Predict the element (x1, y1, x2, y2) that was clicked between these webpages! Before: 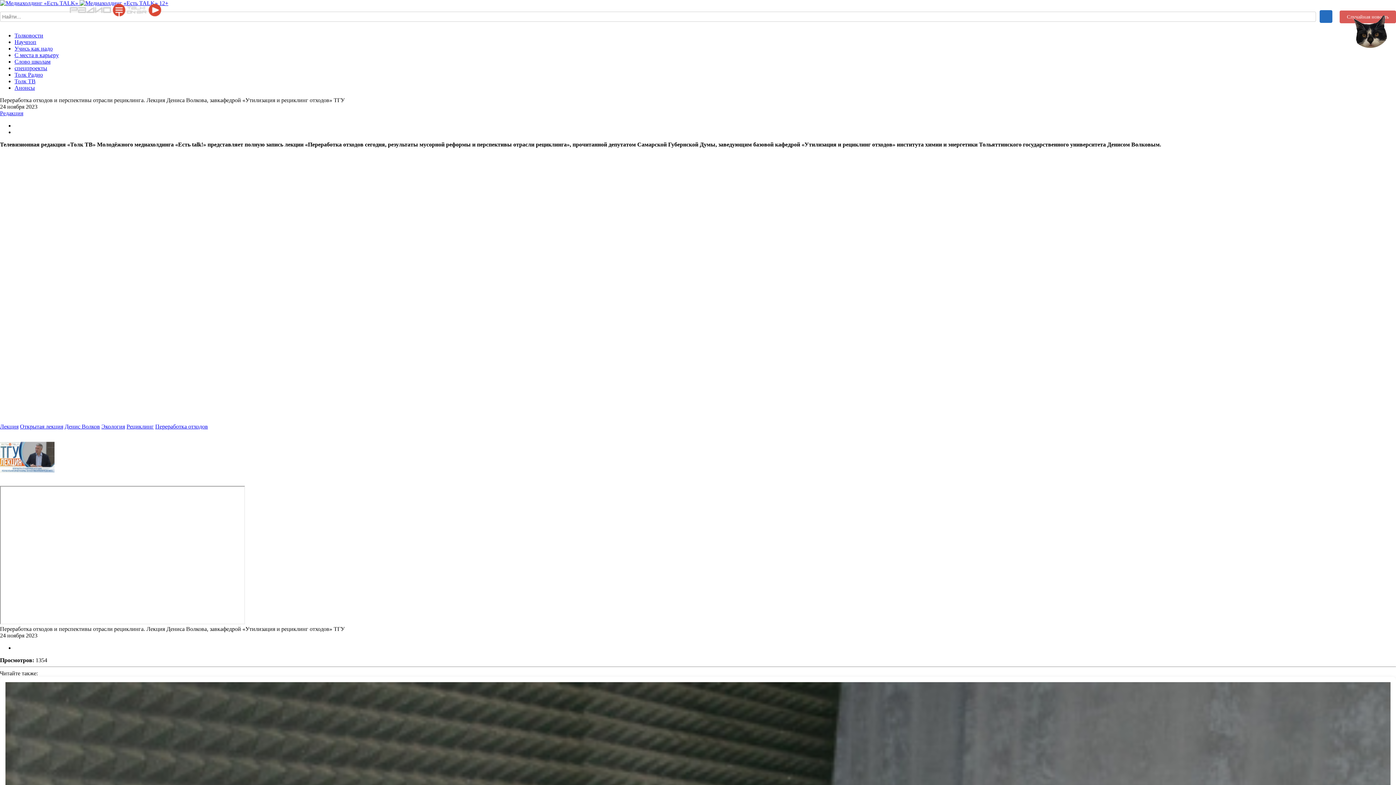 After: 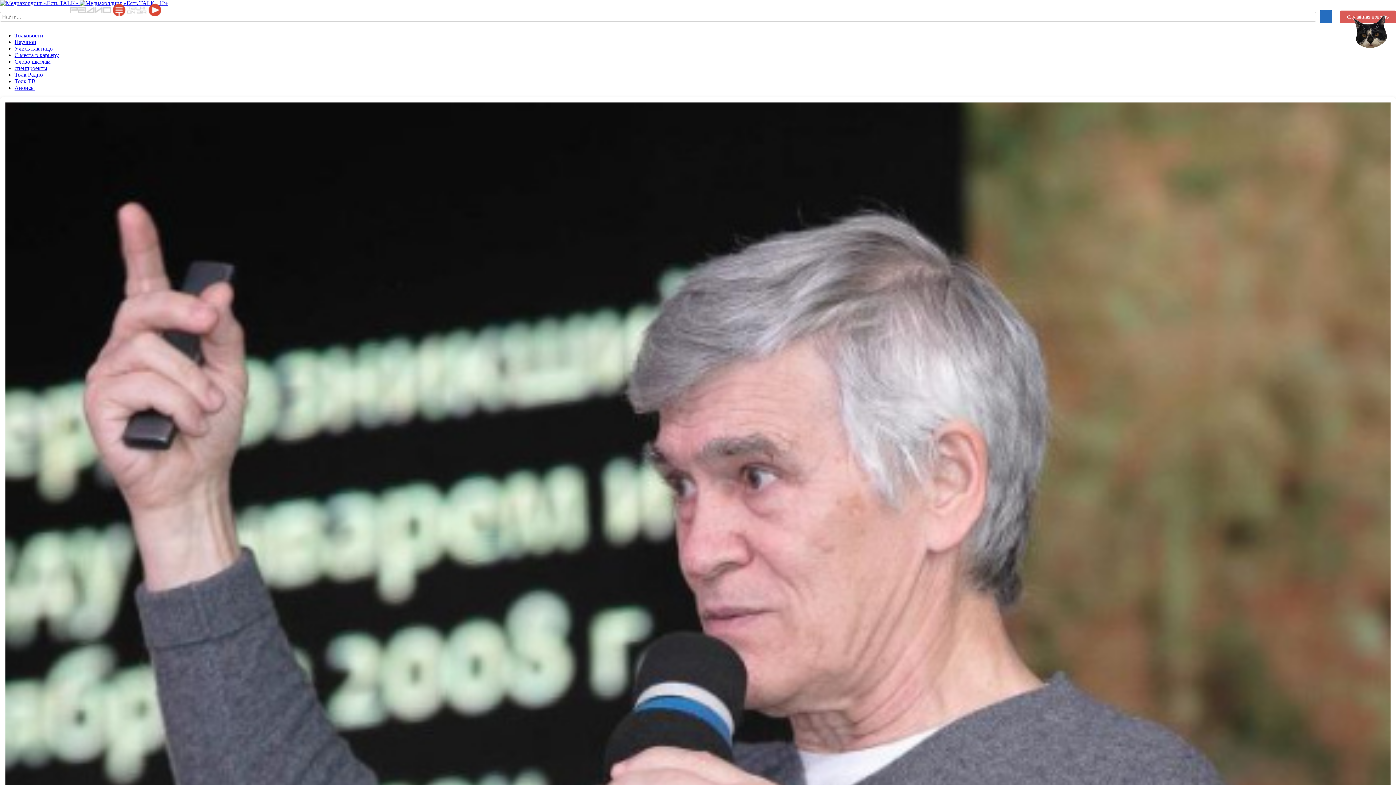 Action: label: Научпоп bbox: (14, 38, 36, 45)